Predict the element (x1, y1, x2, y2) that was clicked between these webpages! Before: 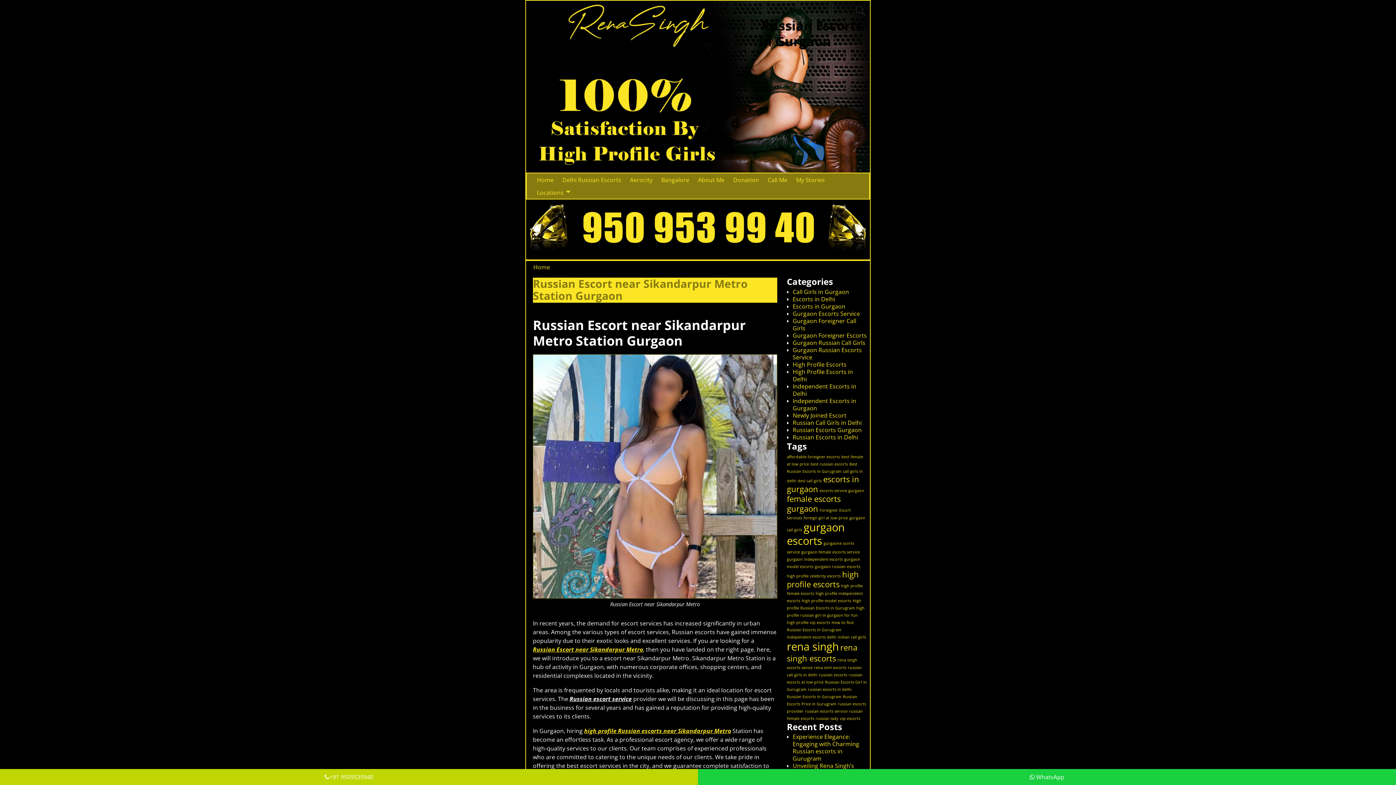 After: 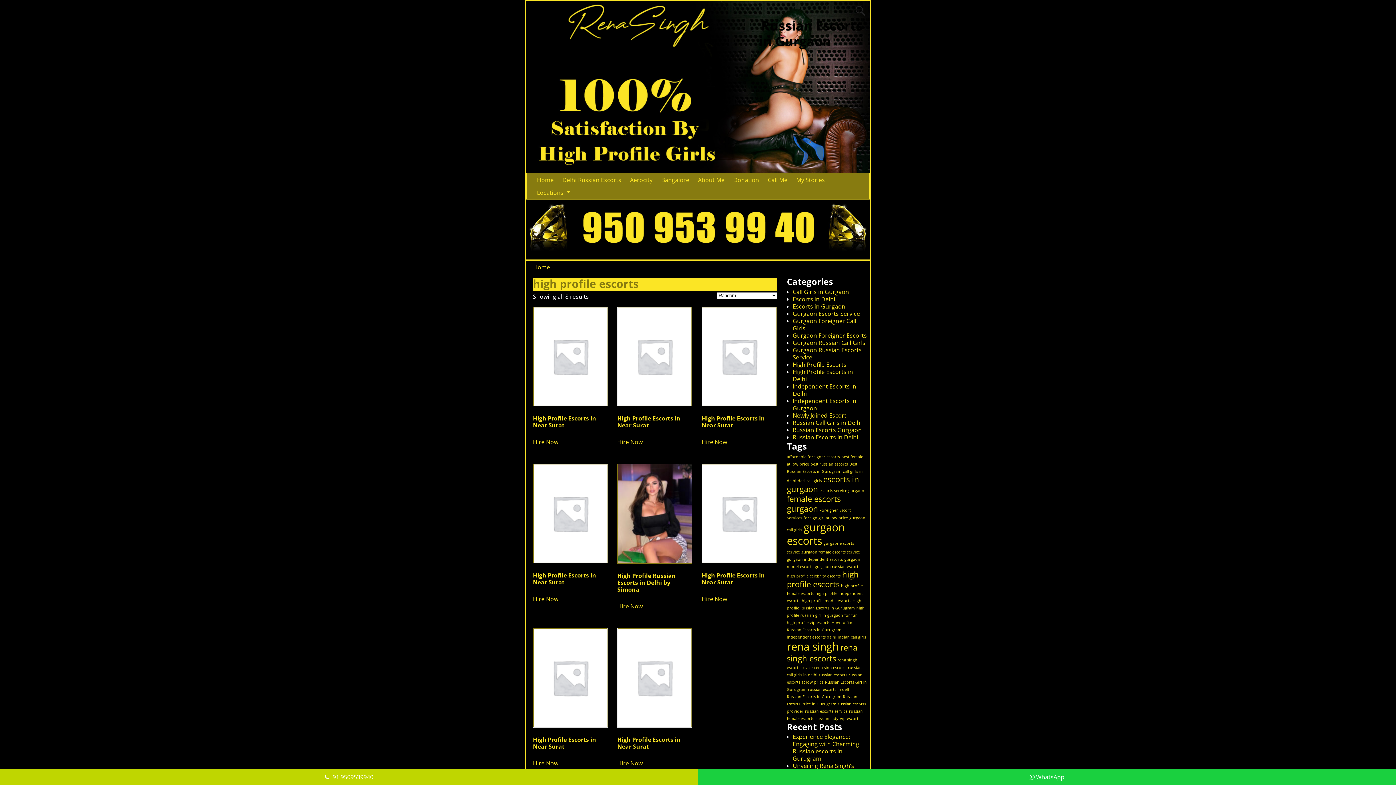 Action: label: high profile escorts (2 items) bbox: (787, 569, 859, 589)